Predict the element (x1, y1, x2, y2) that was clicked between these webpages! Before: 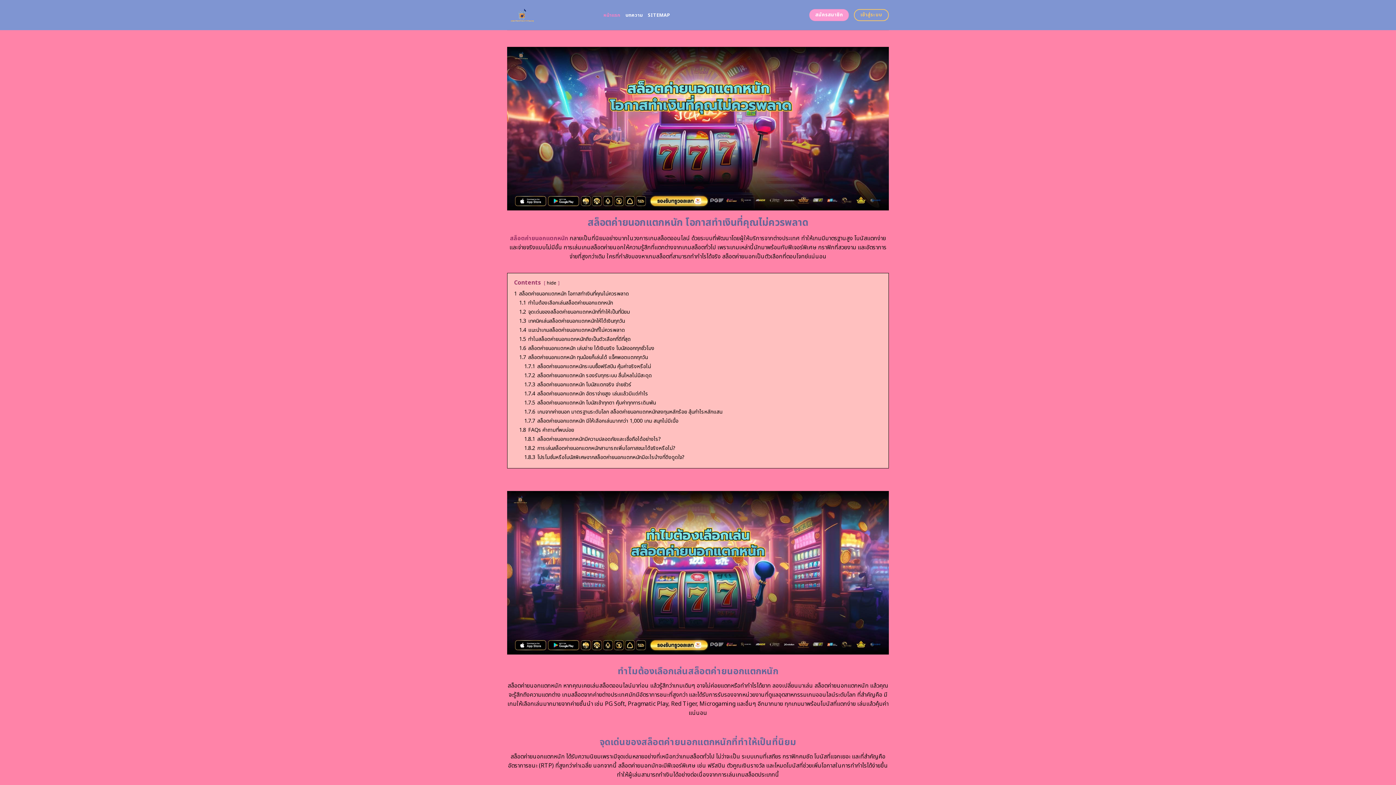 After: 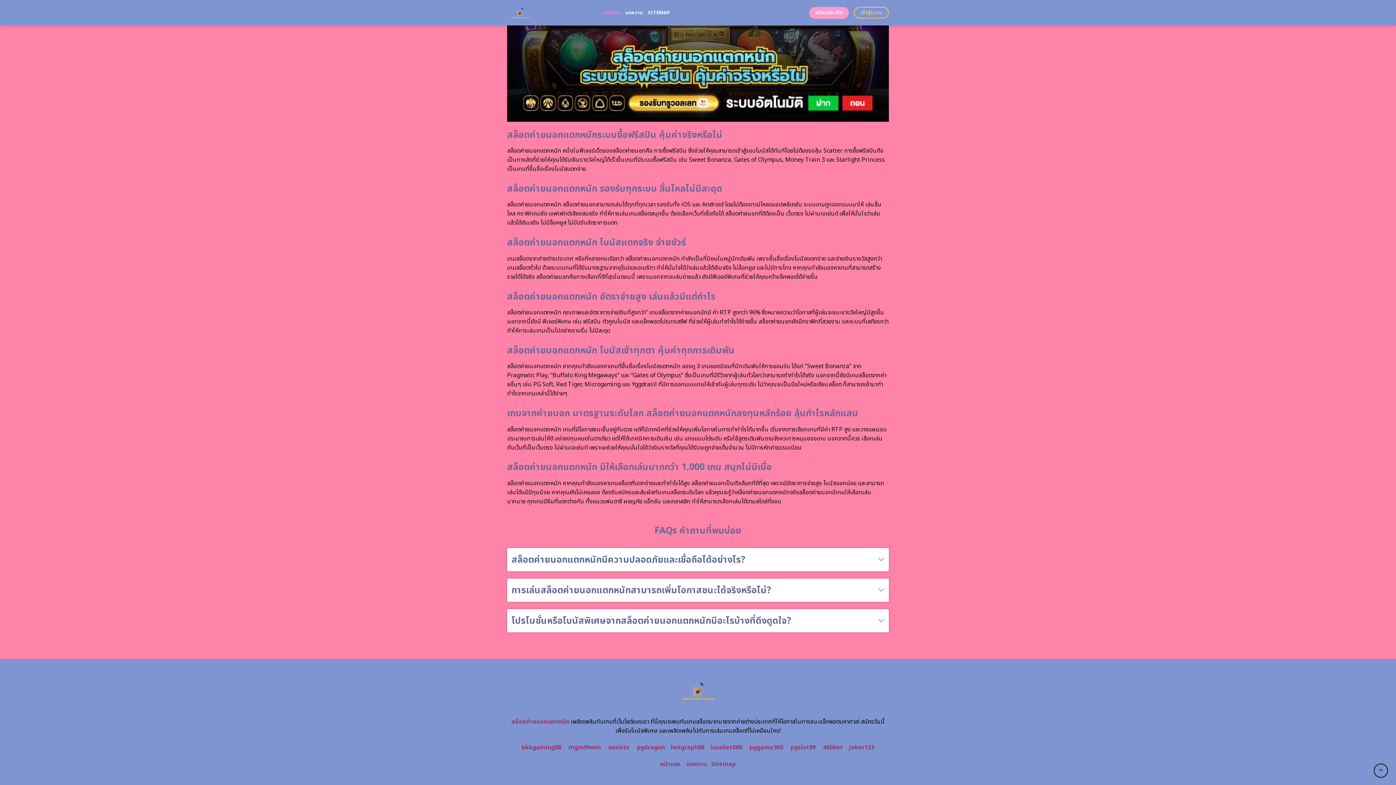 Action: bbox: (524, 453, 684, 461) label: 1.8.3 โปรโมชั่นหรือโบนัสพิเศษจากสล็อตค่ายนอกแตกหนักมีอะไรบ้างที่ดึงดูดใจ?